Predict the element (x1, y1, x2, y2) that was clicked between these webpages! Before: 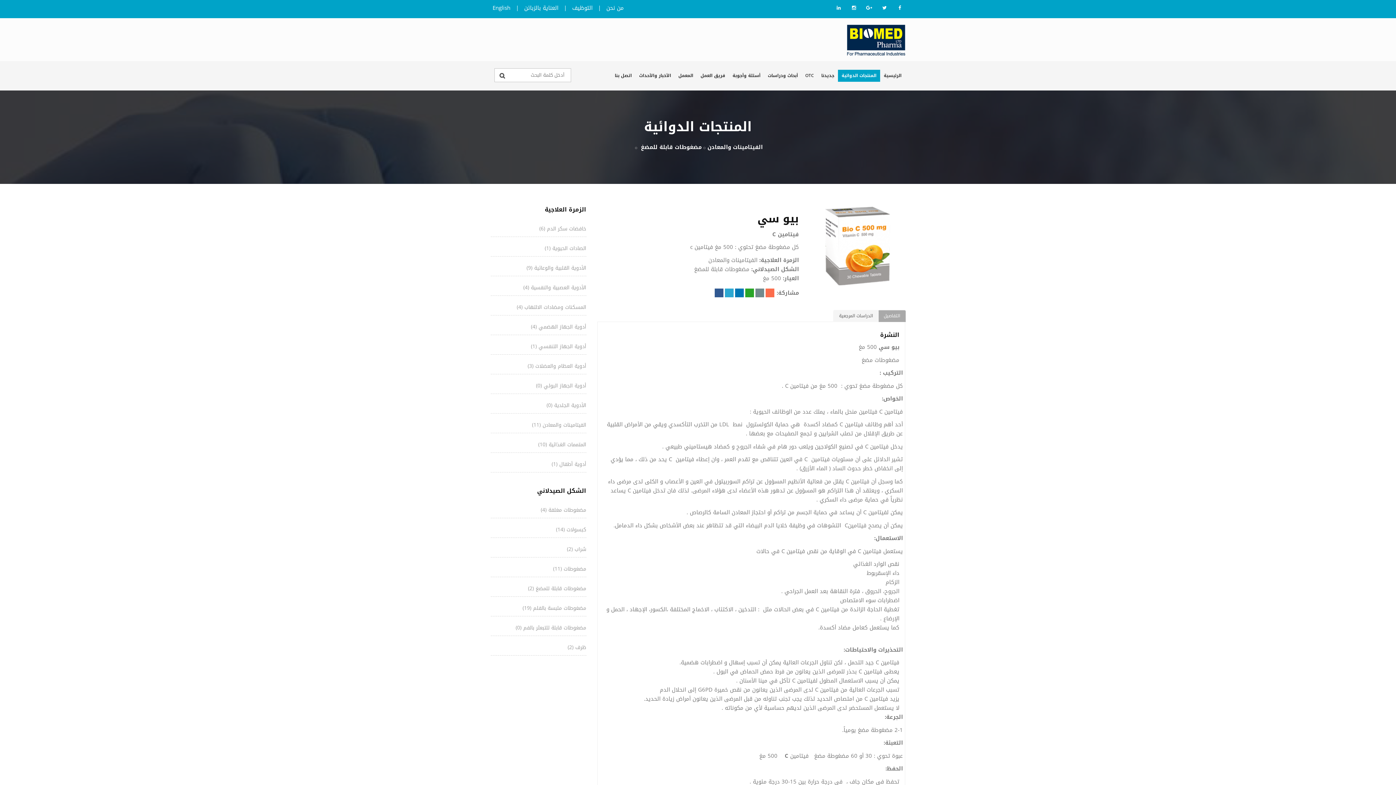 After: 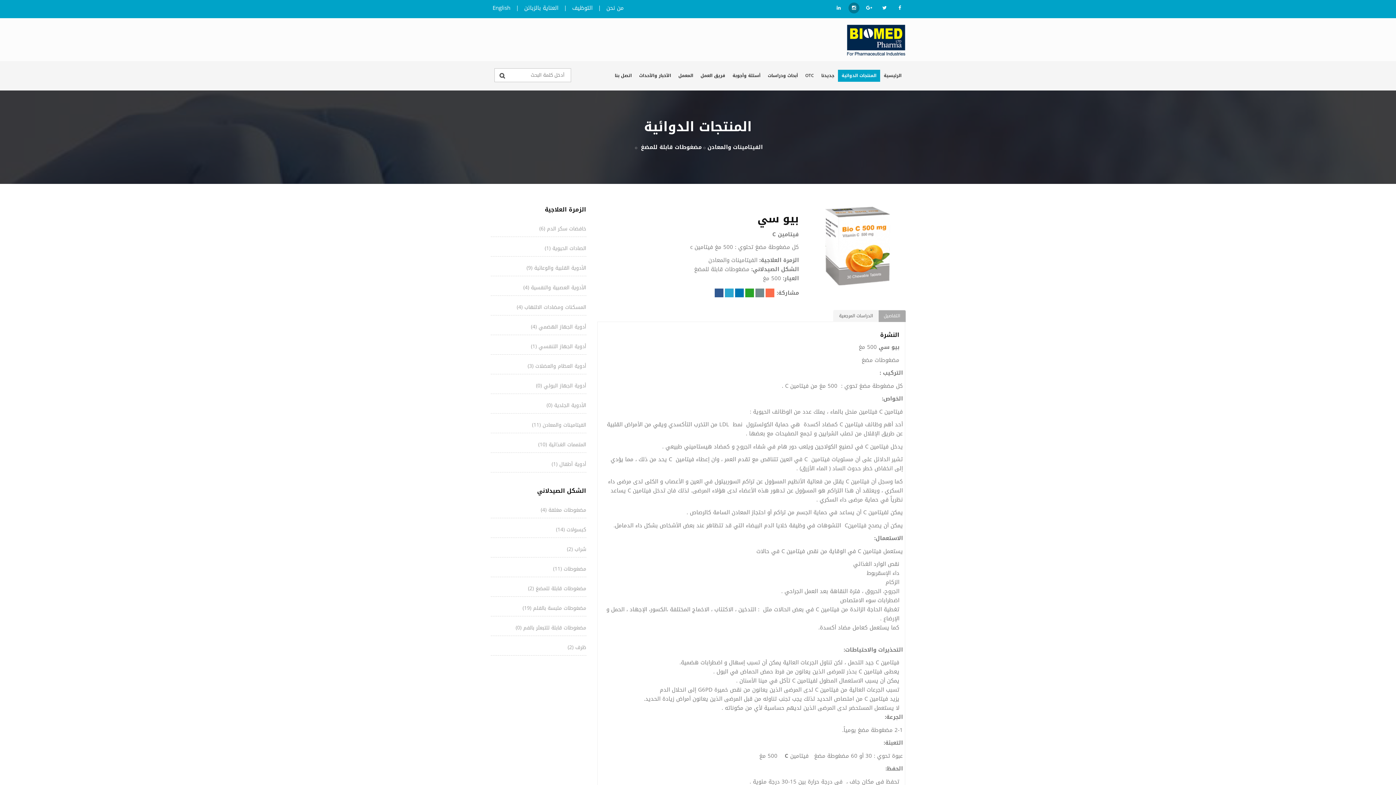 Action: bbox: (848, 2, 859, 13)